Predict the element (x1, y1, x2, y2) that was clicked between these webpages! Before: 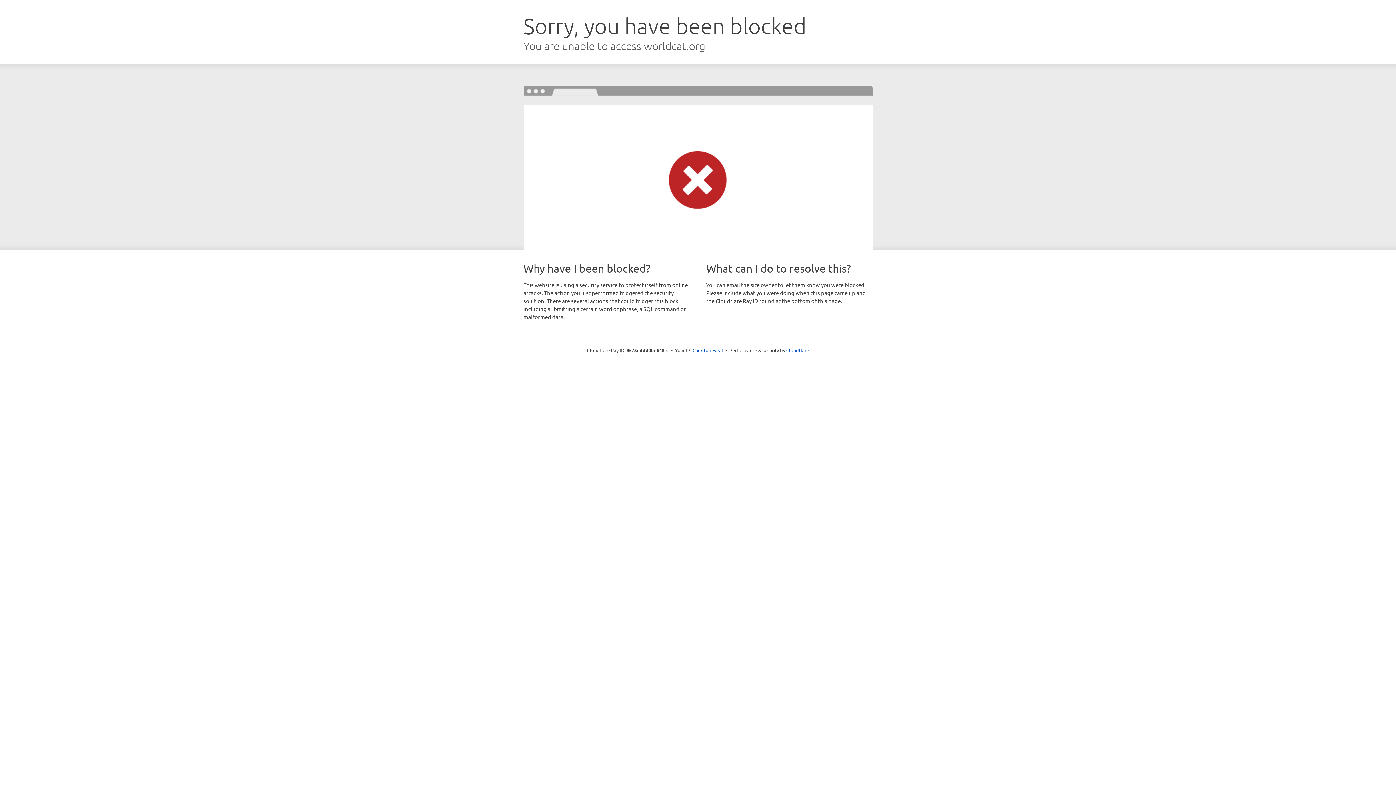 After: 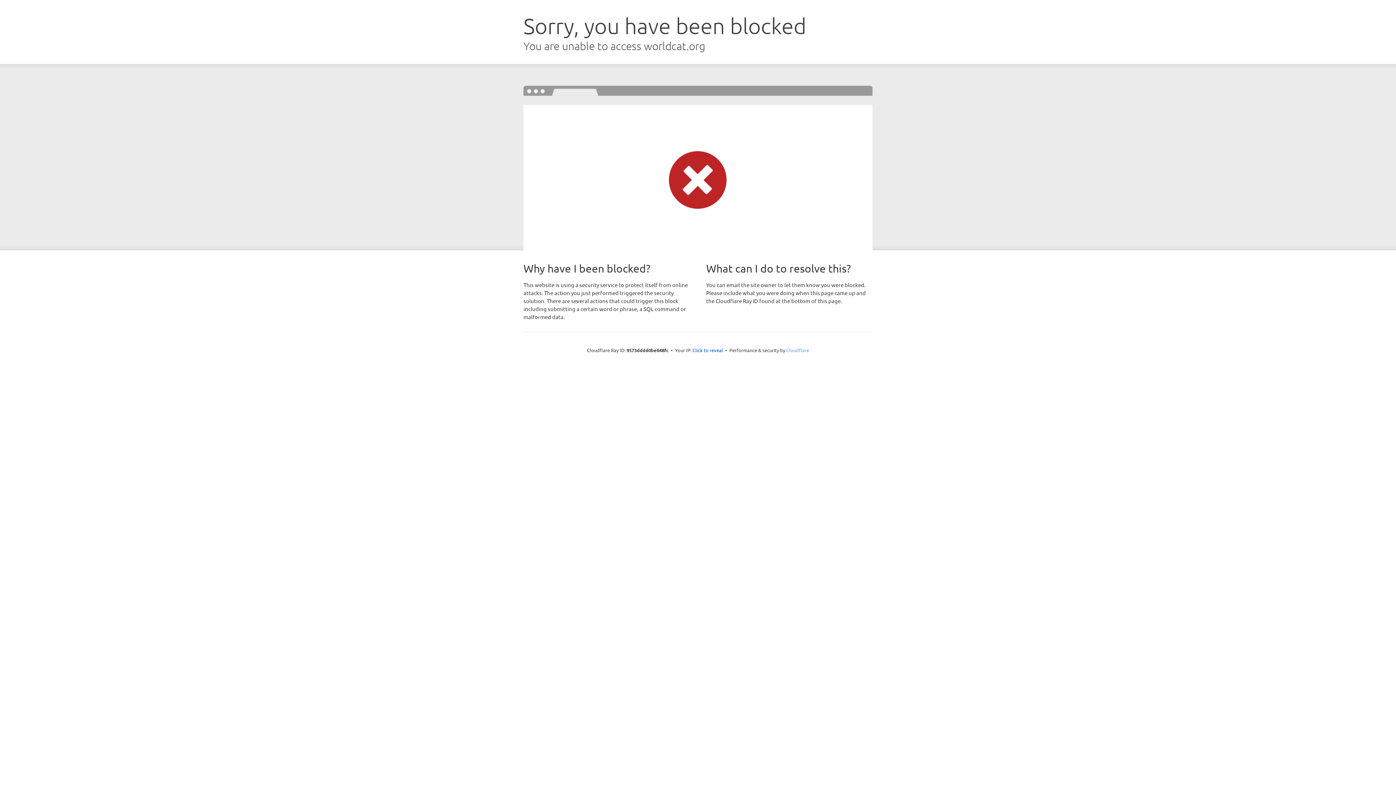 Action: label: Cloudflare bbox: (786, 347, 809, 353)